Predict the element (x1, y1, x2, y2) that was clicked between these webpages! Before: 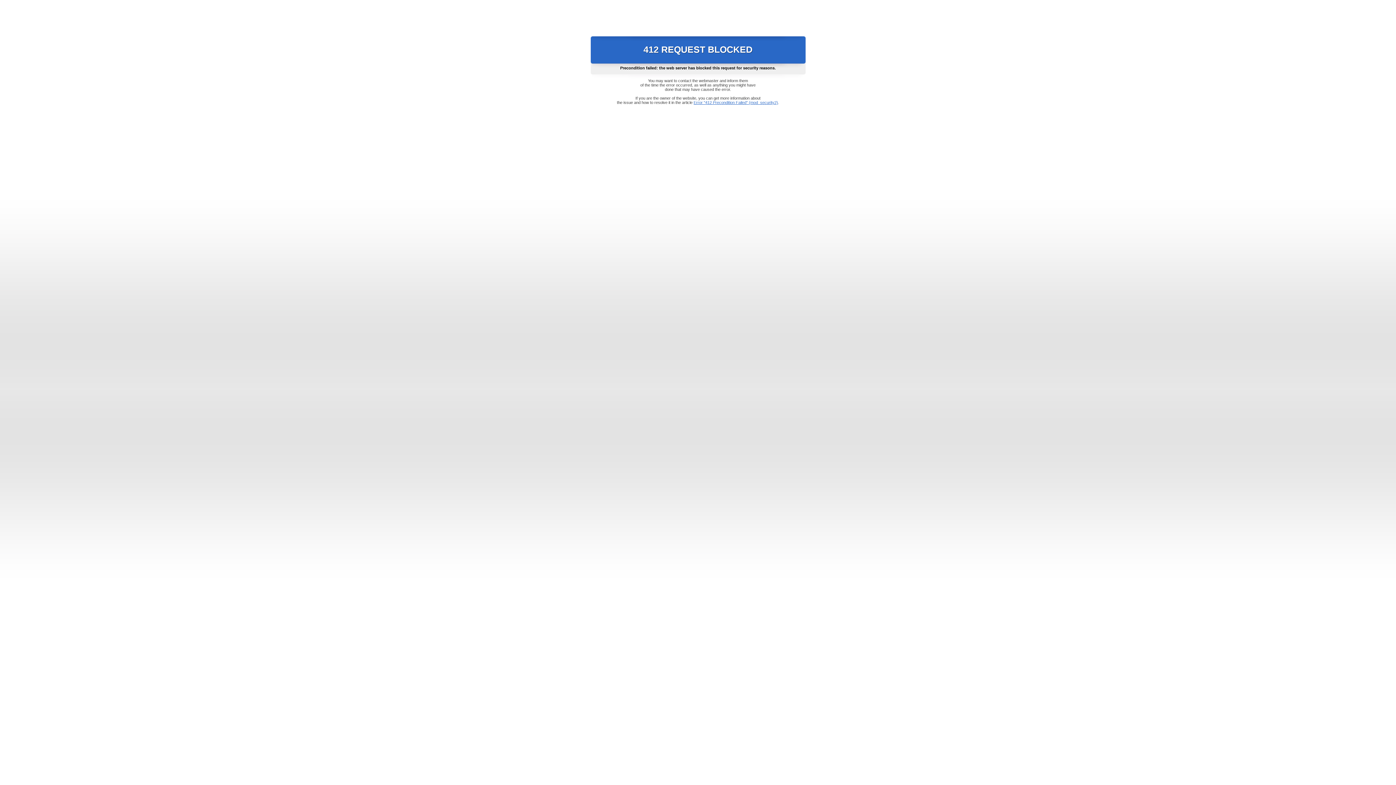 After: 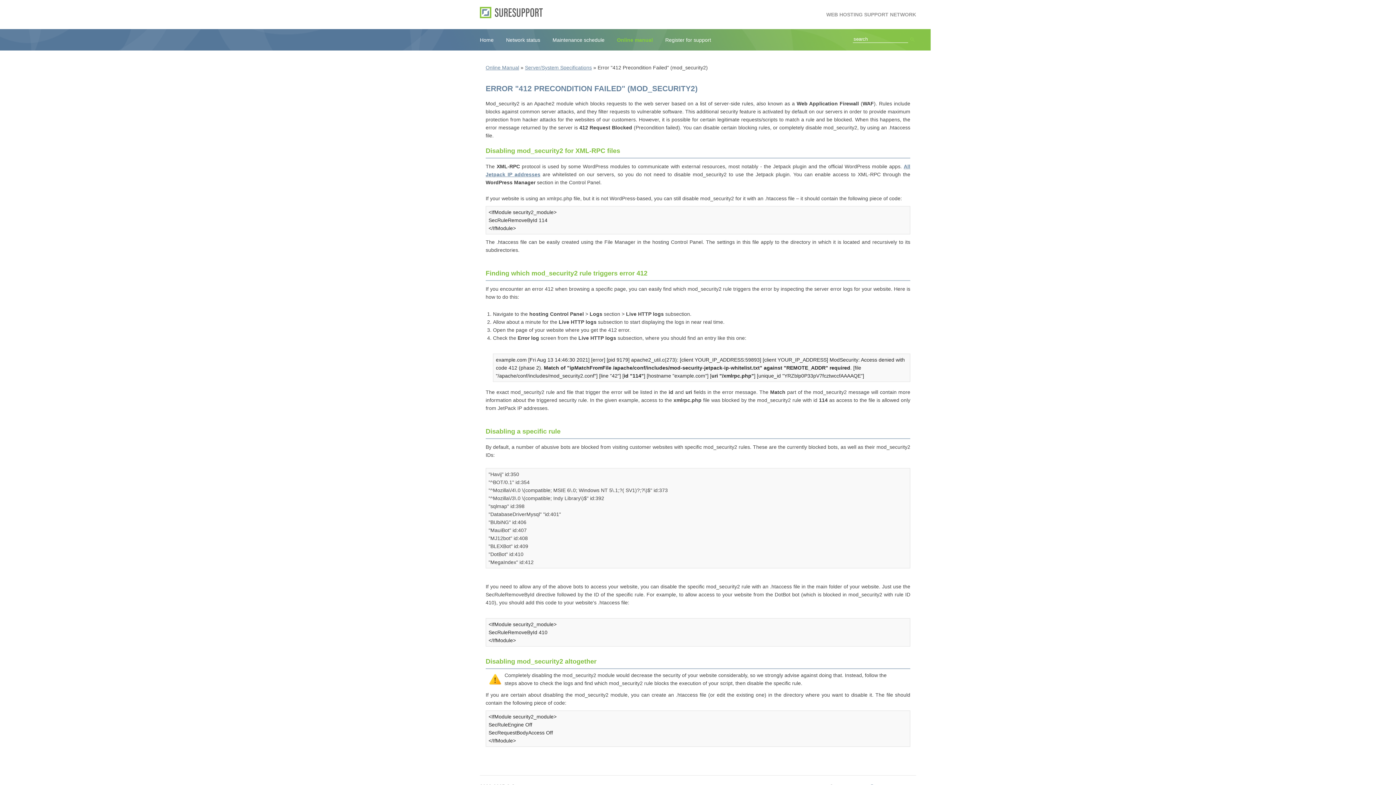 Action: label: Error "412 Precondition Failed" (mod_security2) bbox: (693, 100, 778, 104)